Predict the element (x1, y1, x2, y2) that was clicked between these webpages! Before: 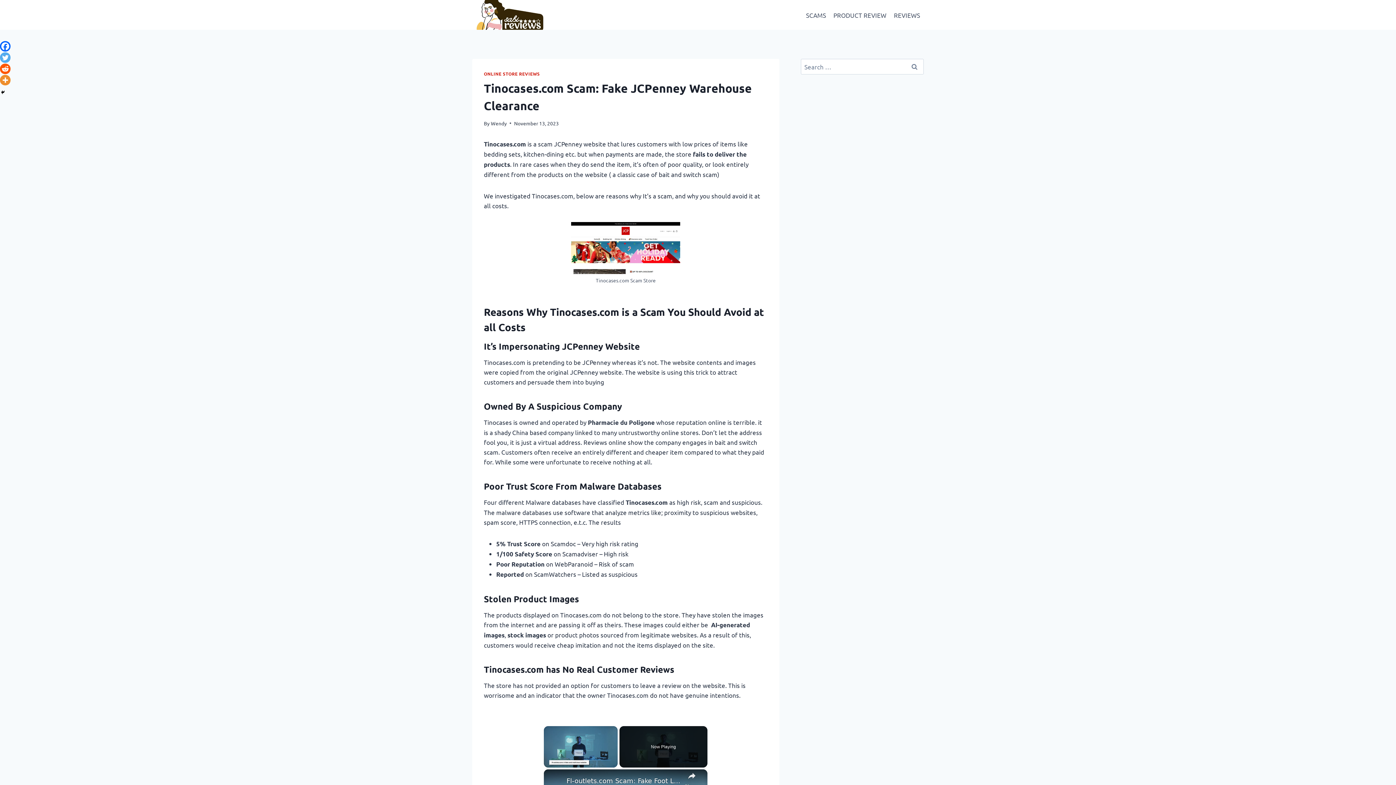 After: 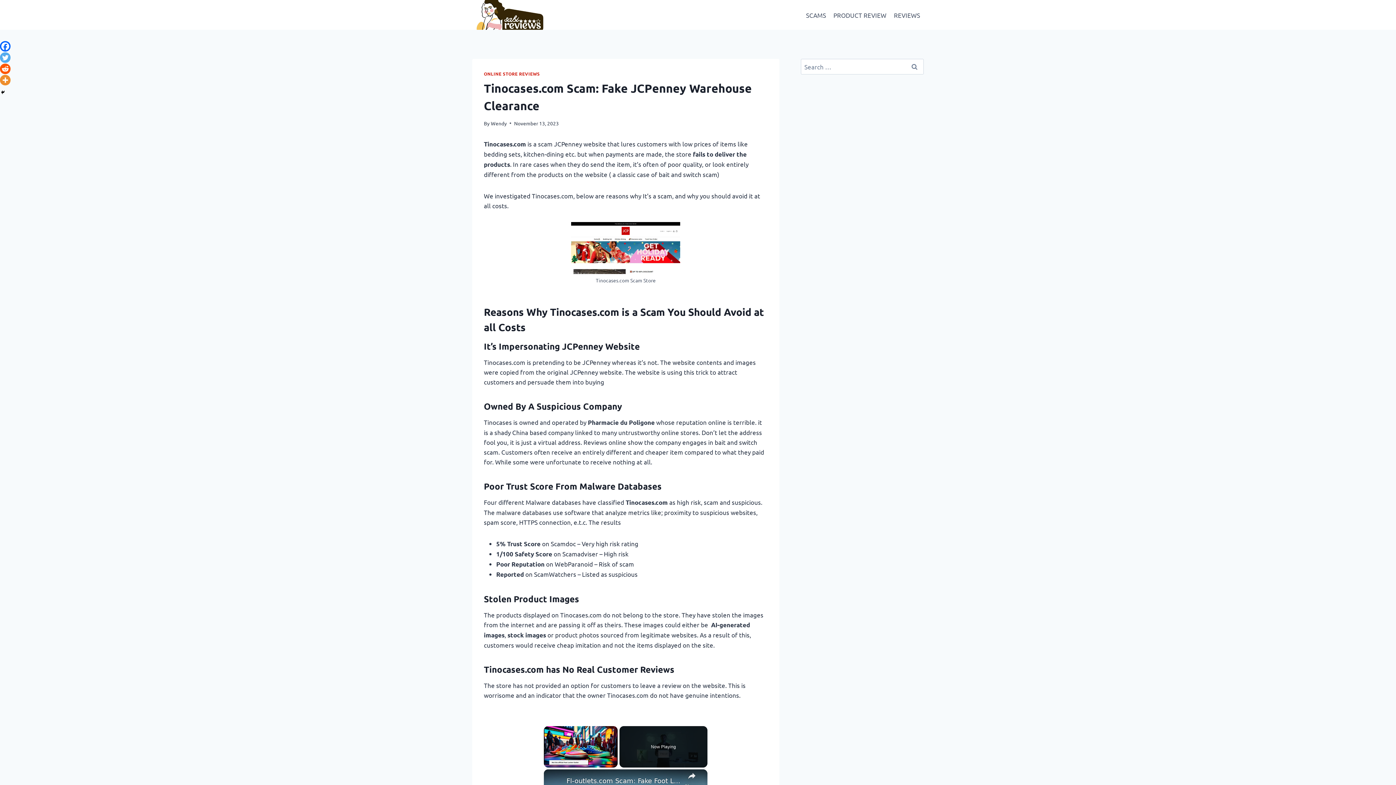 Action: bbox: (0, 63, 10, 74) label: Reddit